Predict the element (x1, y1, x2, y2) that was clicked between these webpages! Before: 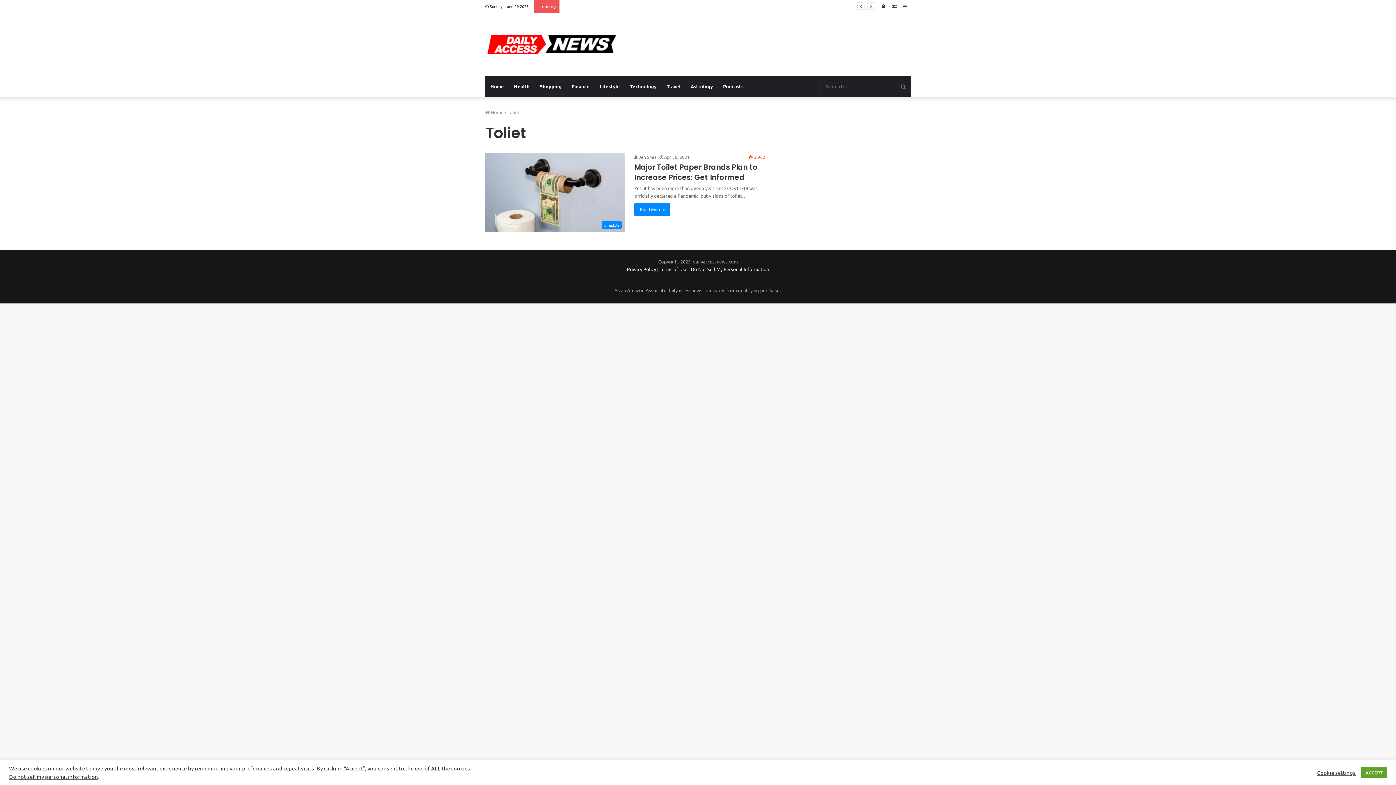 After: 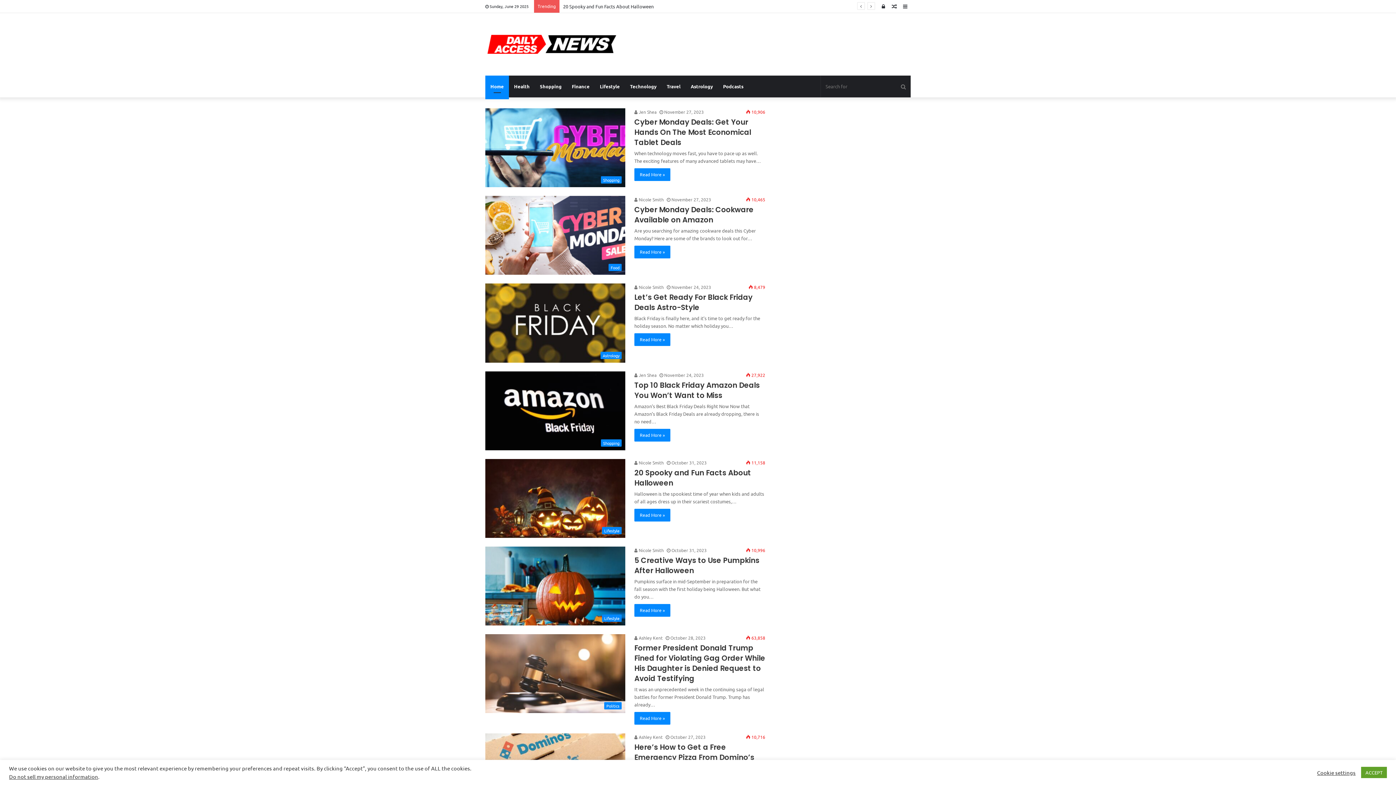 Action: bbox: (485, 75, 509, 97) label: Home